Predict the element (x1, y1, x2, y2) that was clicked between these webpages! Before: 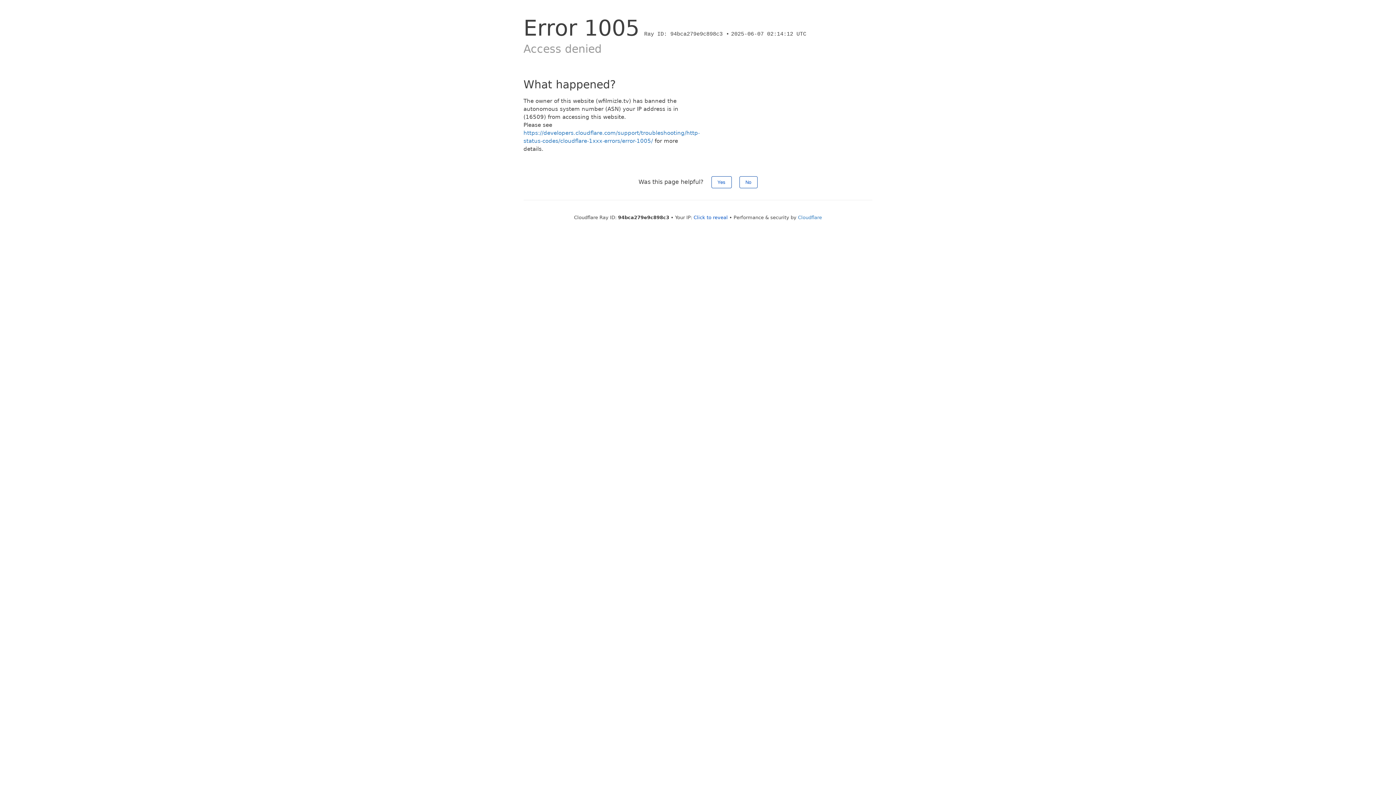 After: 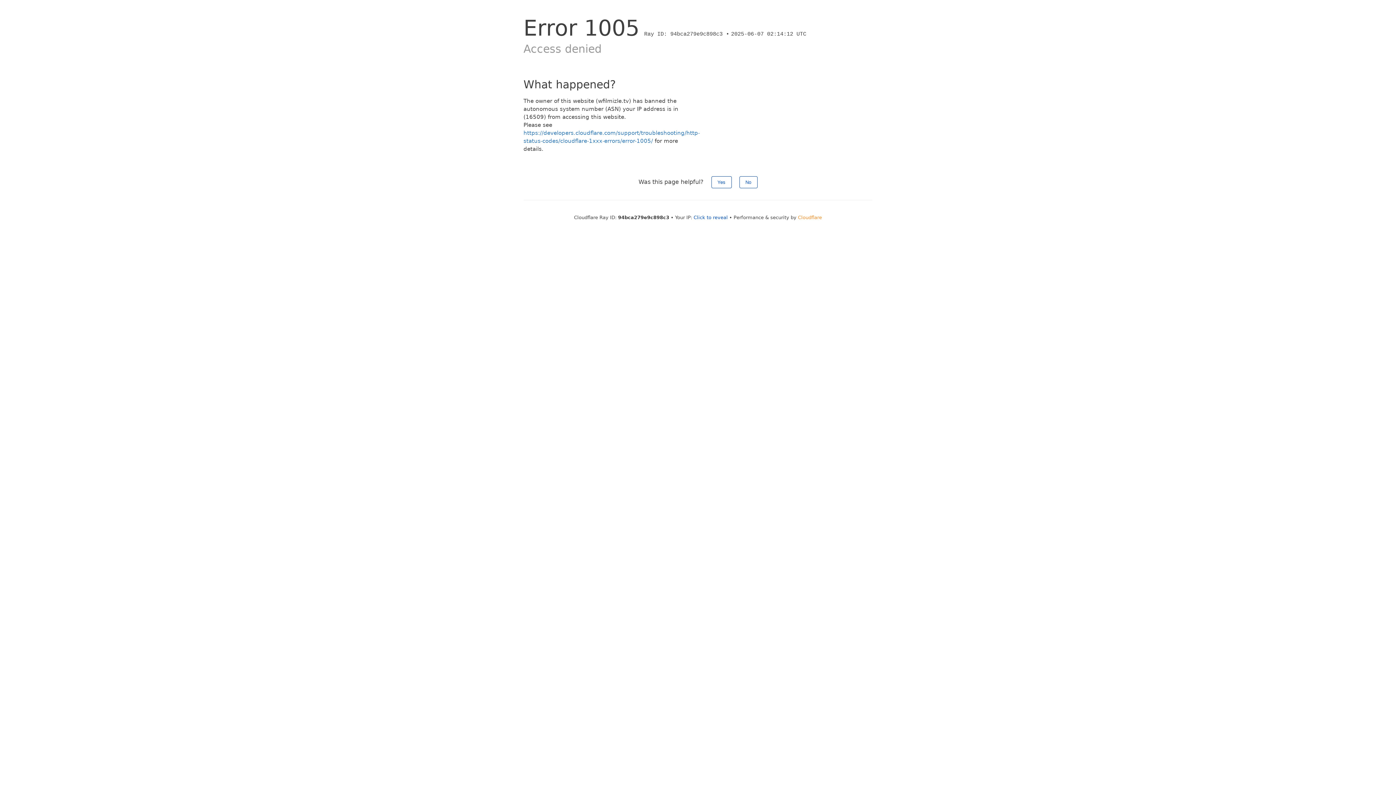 Action: bbox: (798, 214, 822, 220) label: Cloudflare